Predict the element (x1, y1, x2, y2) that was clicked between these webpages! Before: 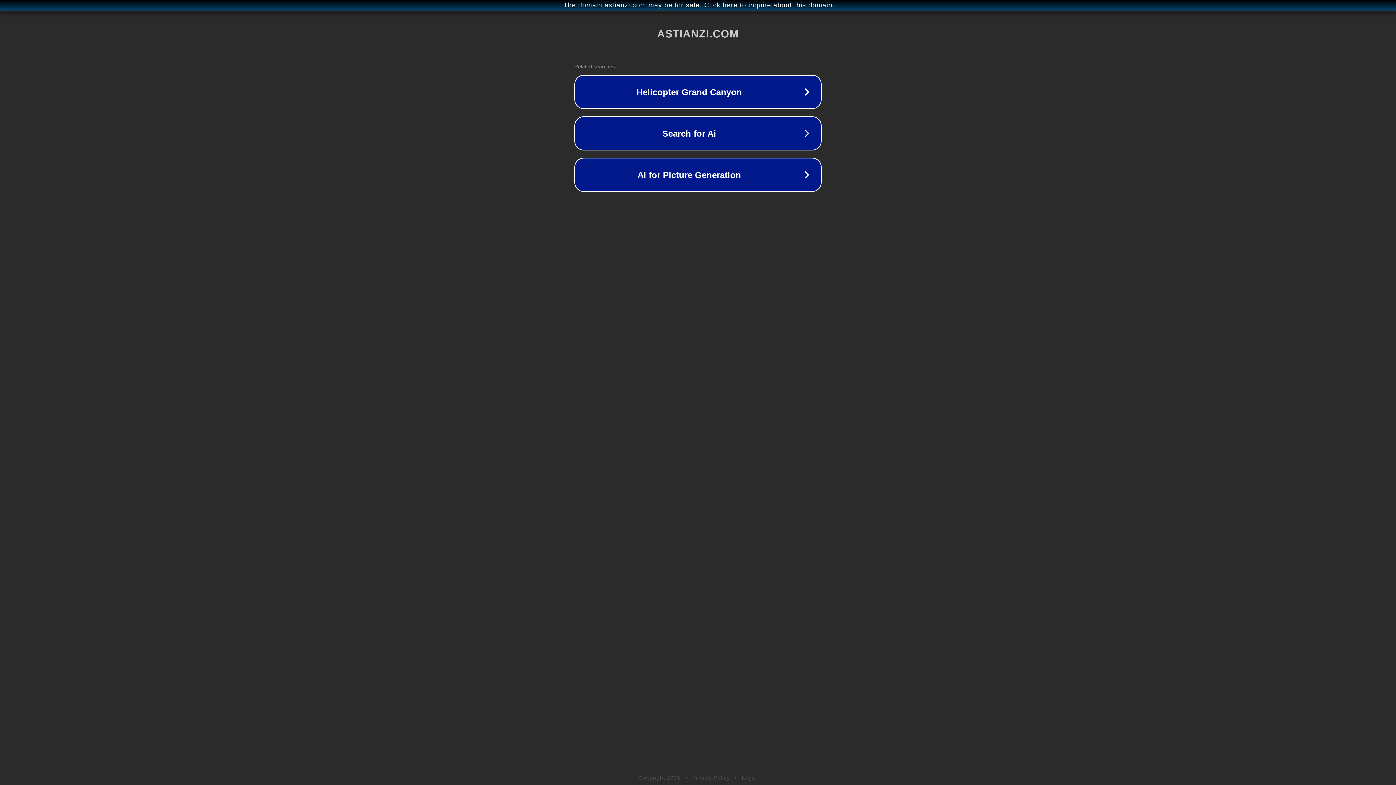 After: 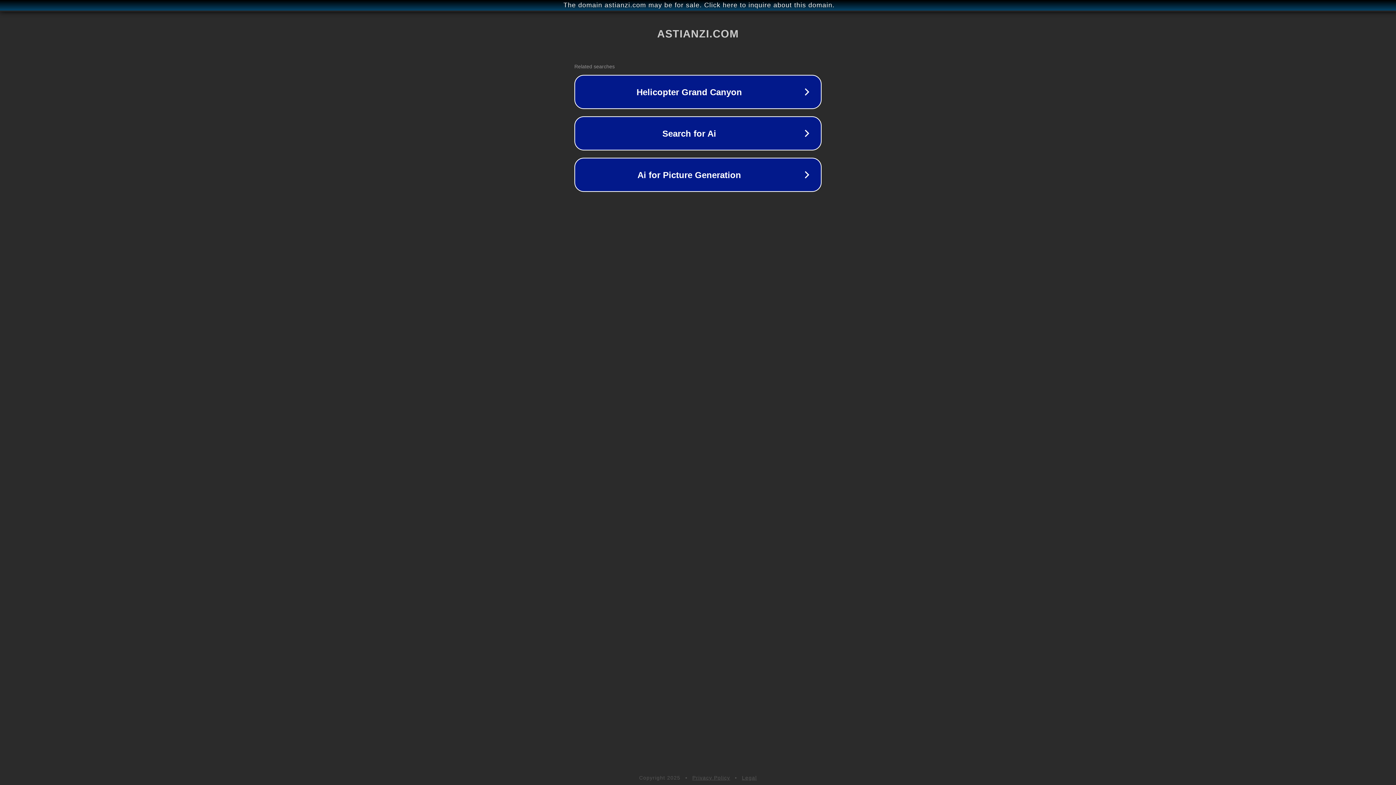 Action: bbox: (692, 775, 730, 781) label: Privacy Policy